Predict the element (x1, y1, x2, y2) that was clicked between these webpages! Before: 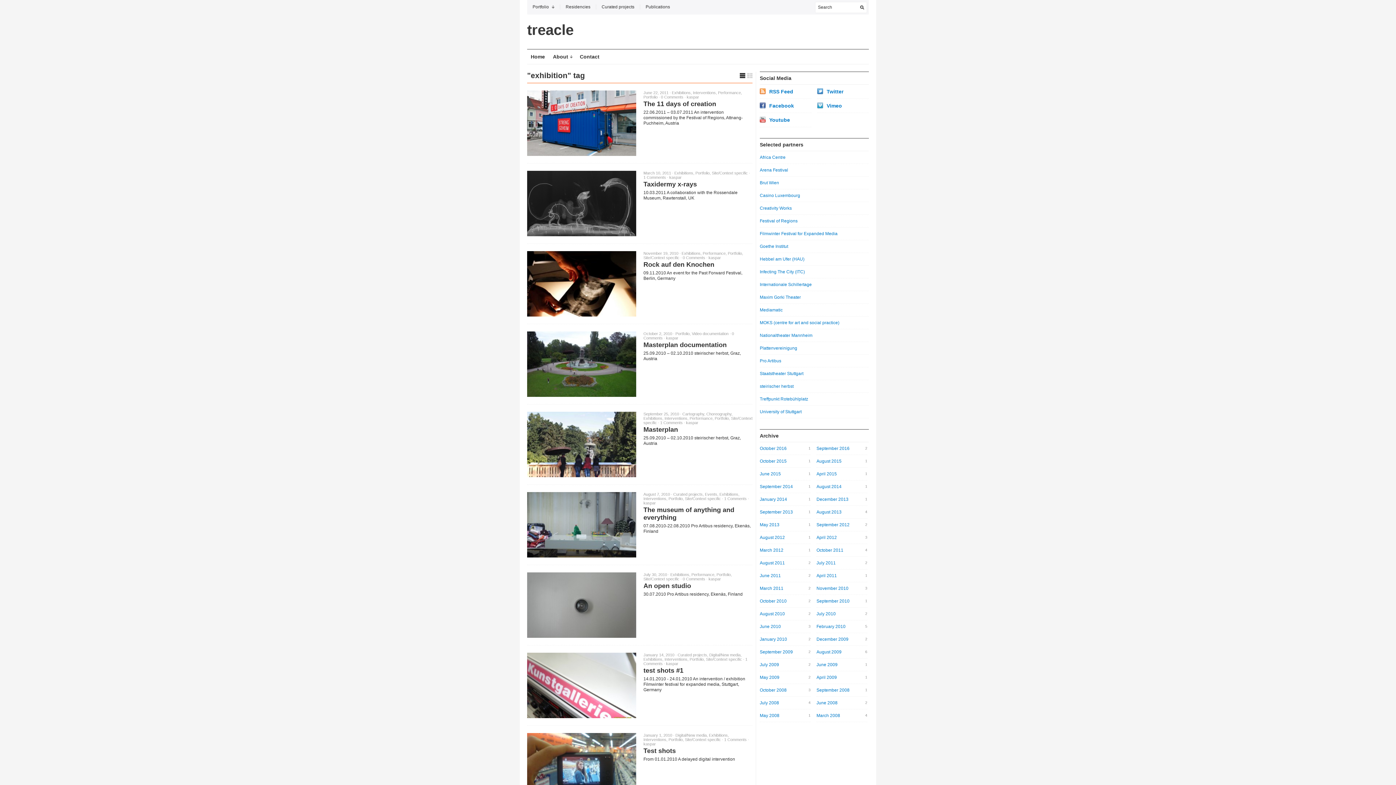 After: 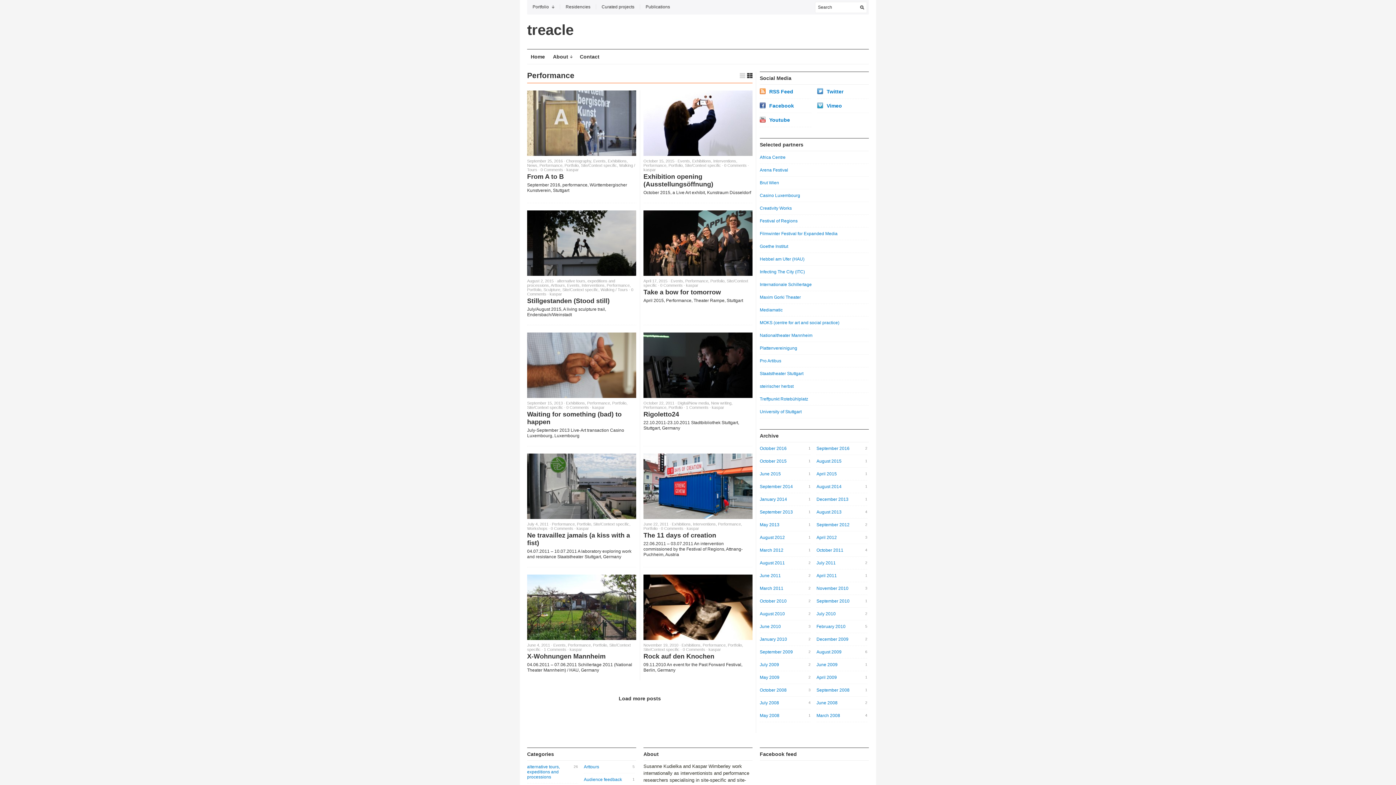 Action: label: Performance bbox: (702, 251, 725, 255)